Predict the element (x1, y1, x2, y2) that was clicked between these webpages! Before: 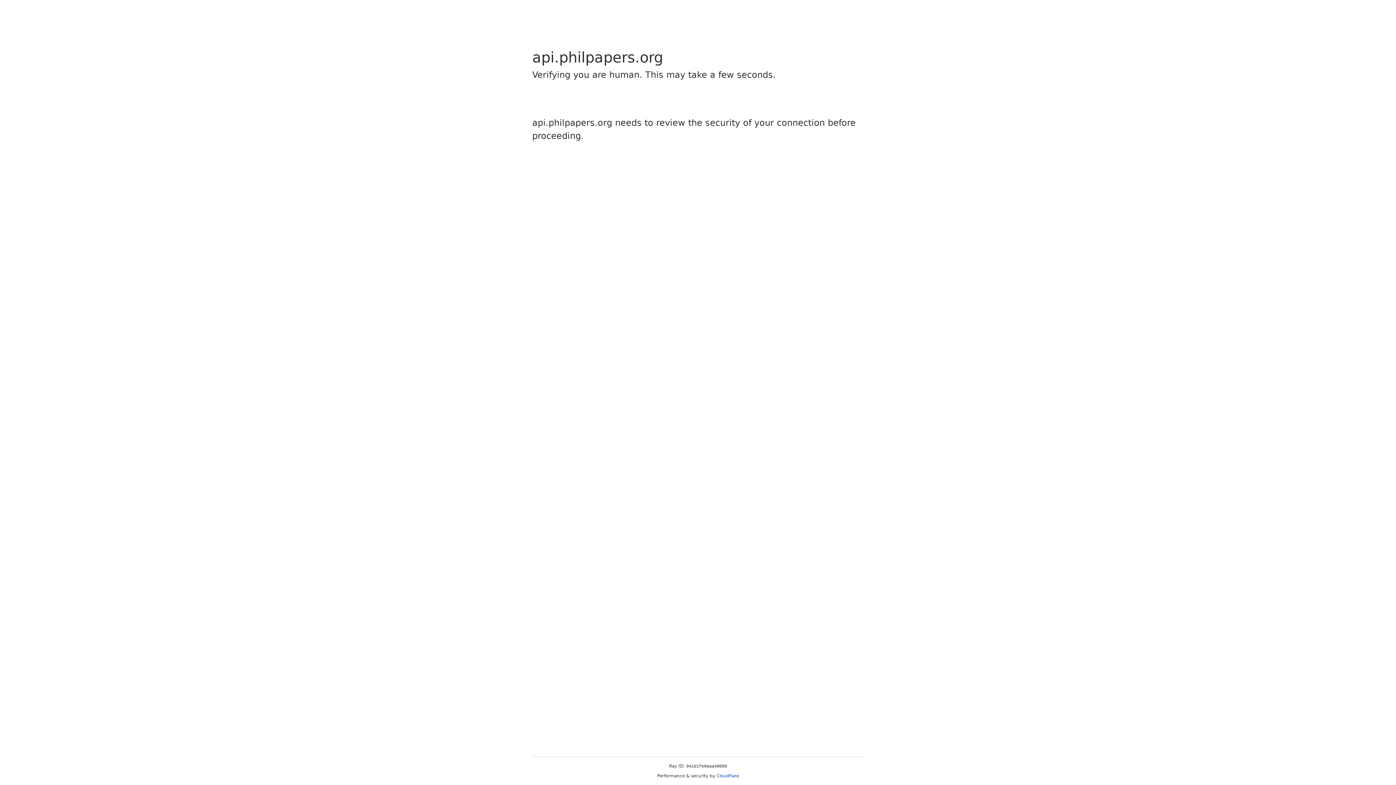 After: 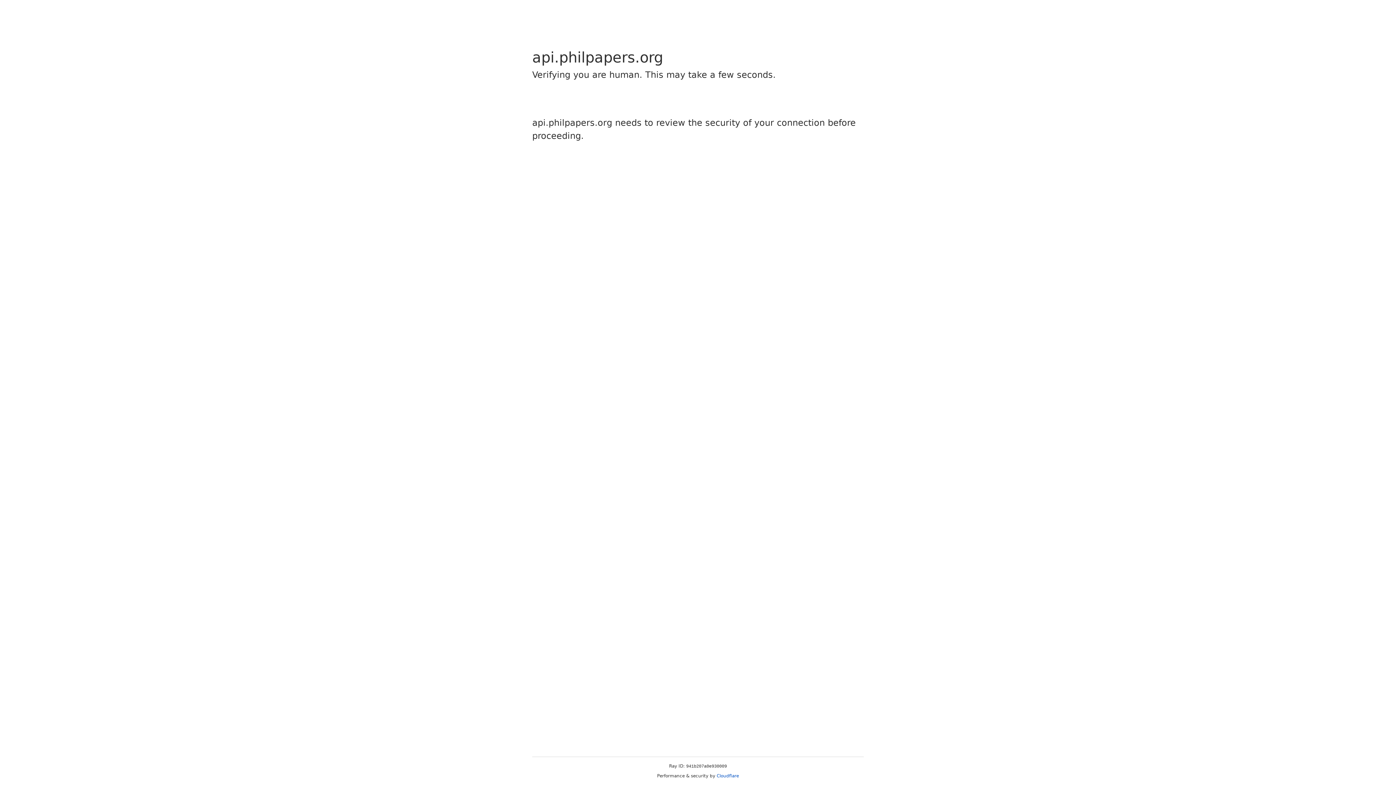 Action: label: Cloudflare bbox: (716, 773, 739, 778)